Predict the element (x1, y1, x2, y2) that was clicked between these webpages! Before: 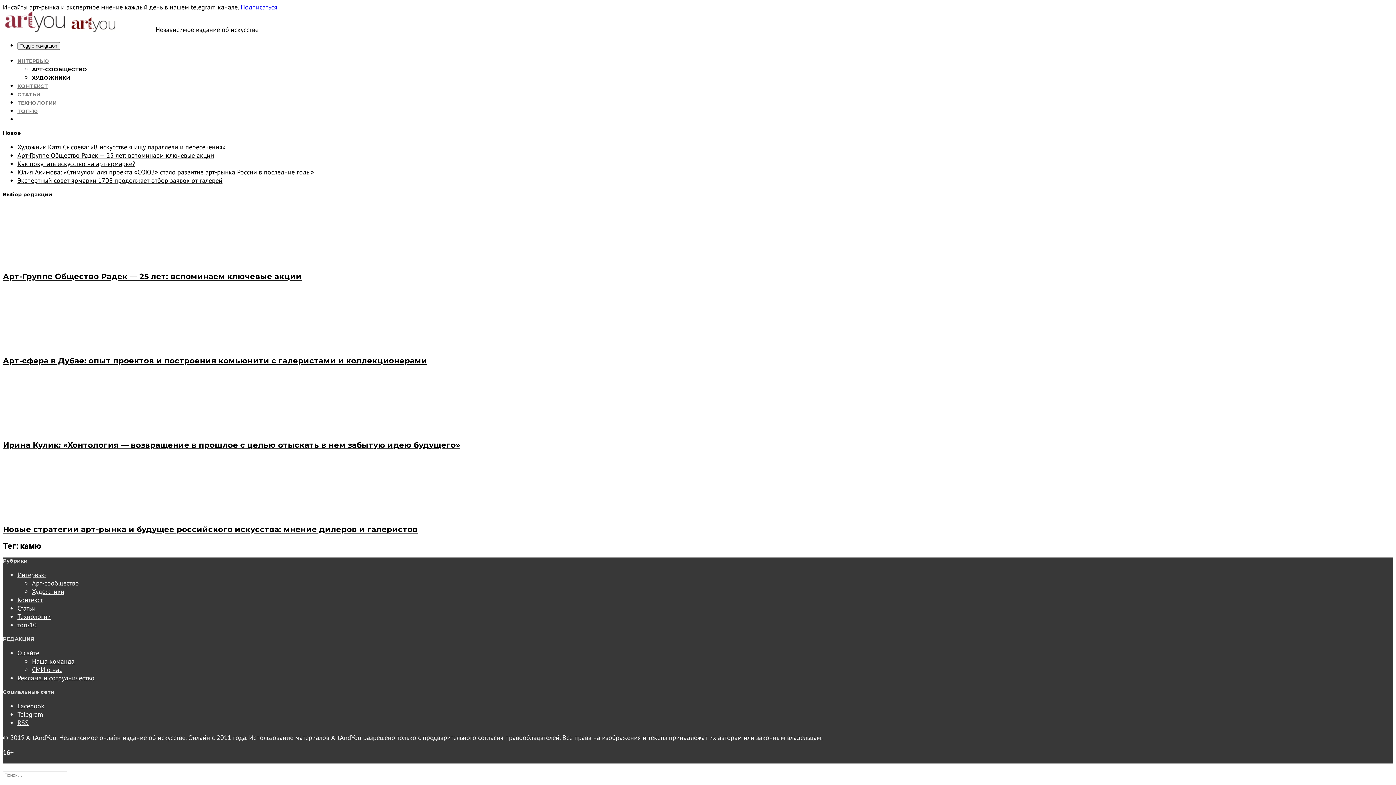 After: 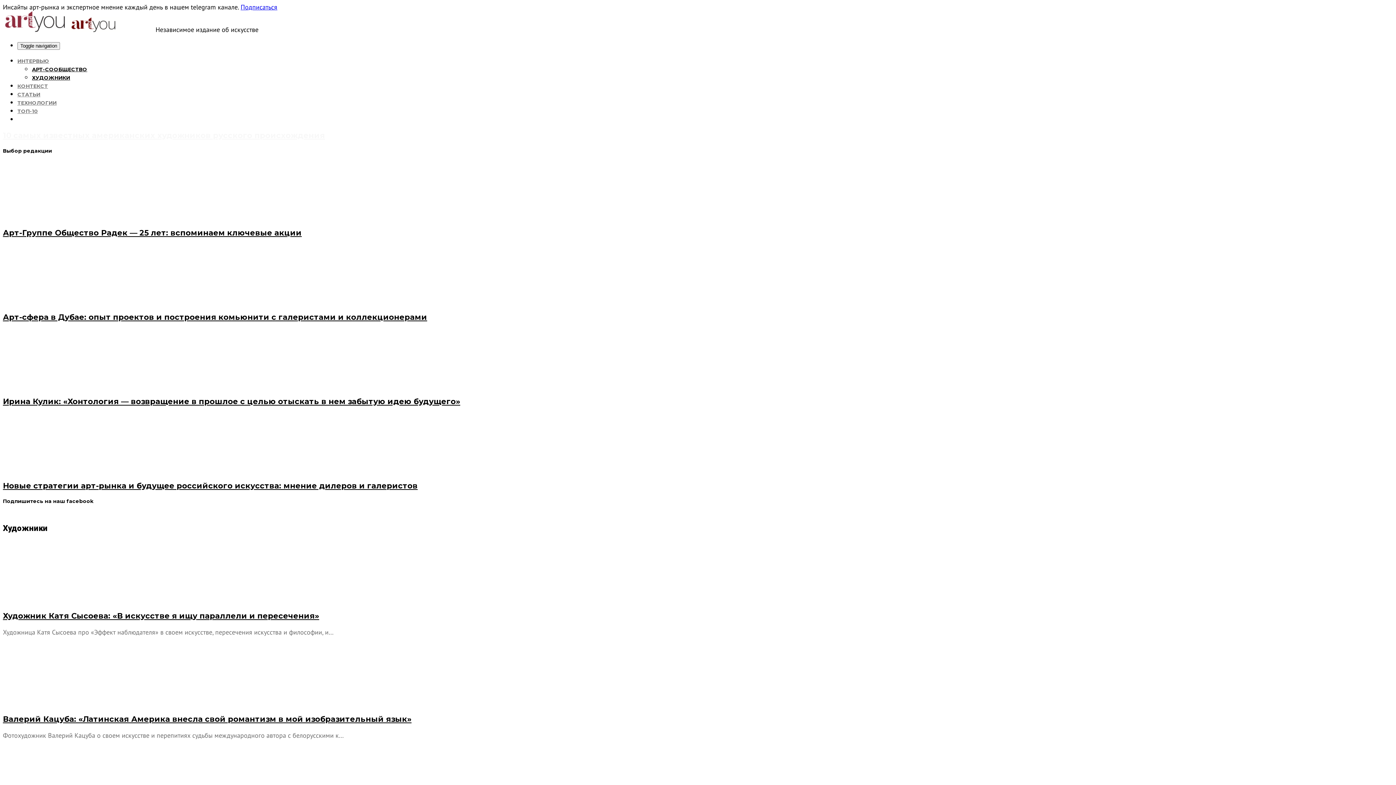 Action: bbox: (32, 587, 64, 595) label: Художники